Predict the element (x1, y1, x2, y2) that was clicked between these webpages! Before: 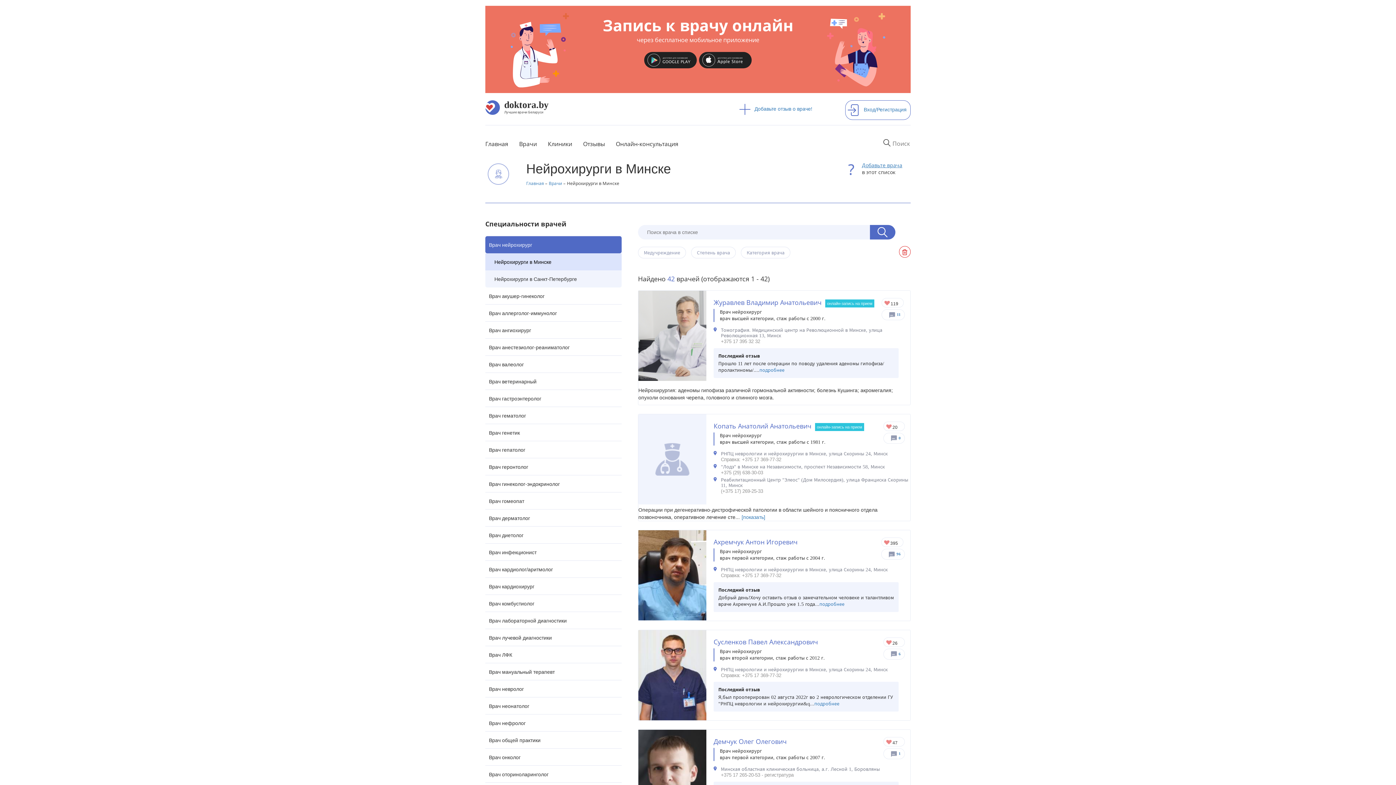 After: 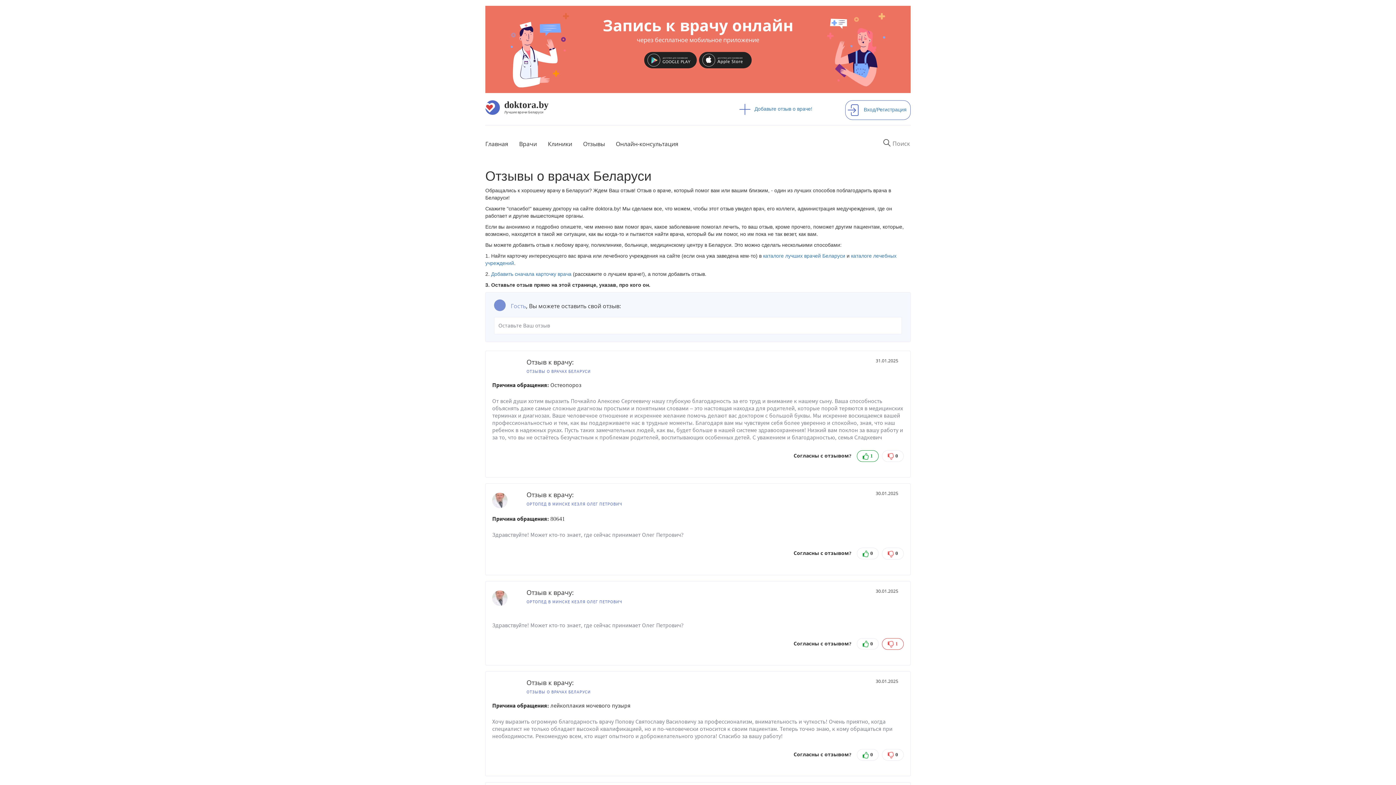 Action: label: Добавьте отзыв о враче! bbox: (739, 106, 812, 111)